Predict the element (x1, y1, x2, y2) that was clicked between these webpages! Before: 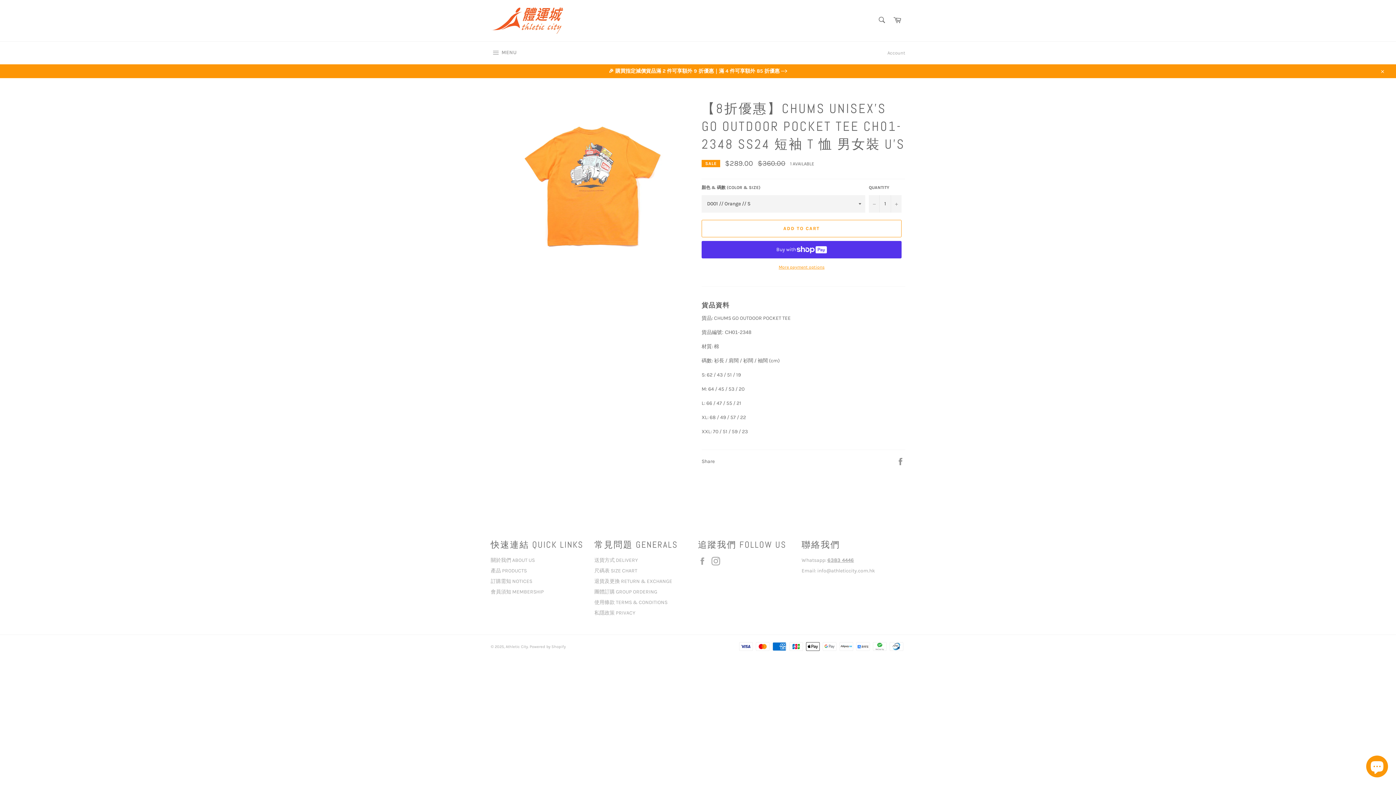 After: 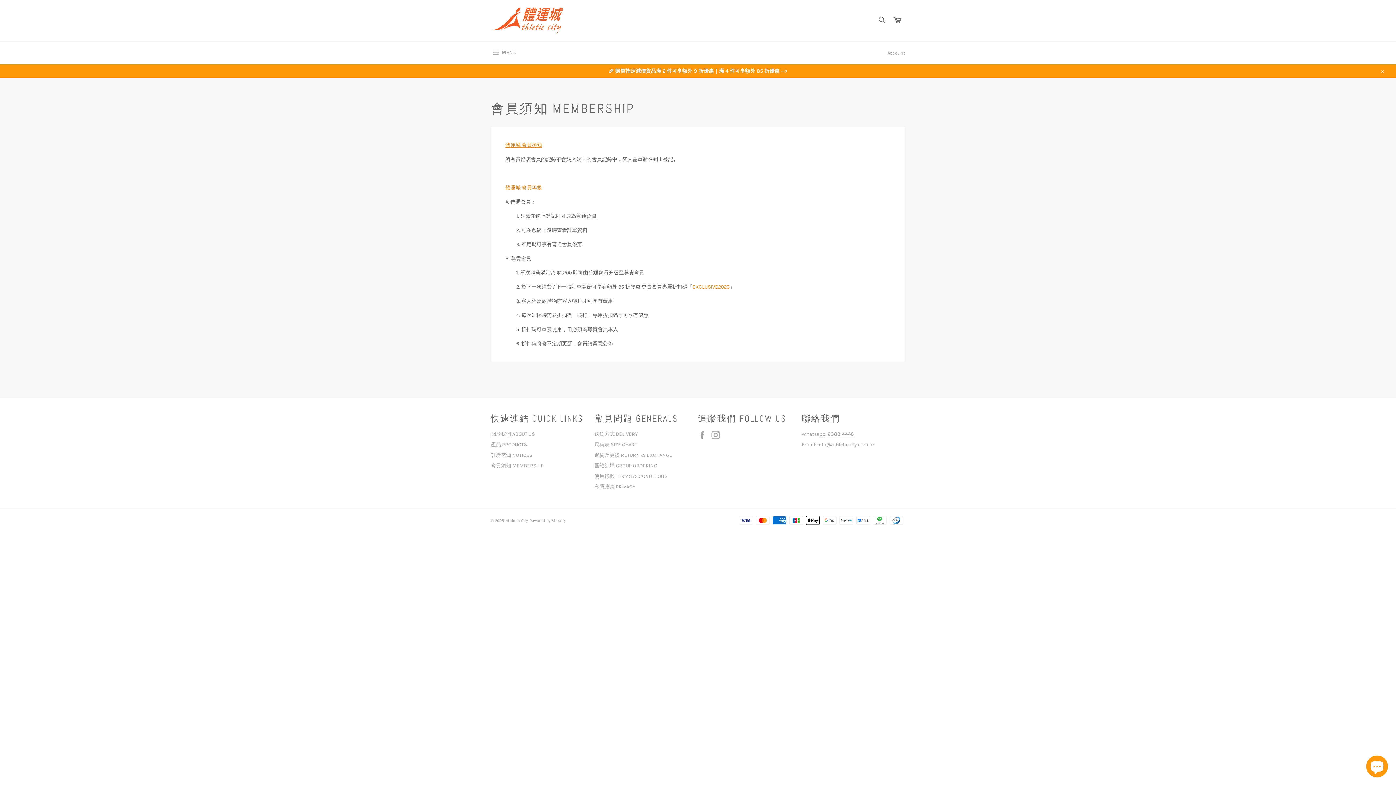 Action: bbox: (490, 588, 544, 595) label: 會員須知 MEMBERSHIP